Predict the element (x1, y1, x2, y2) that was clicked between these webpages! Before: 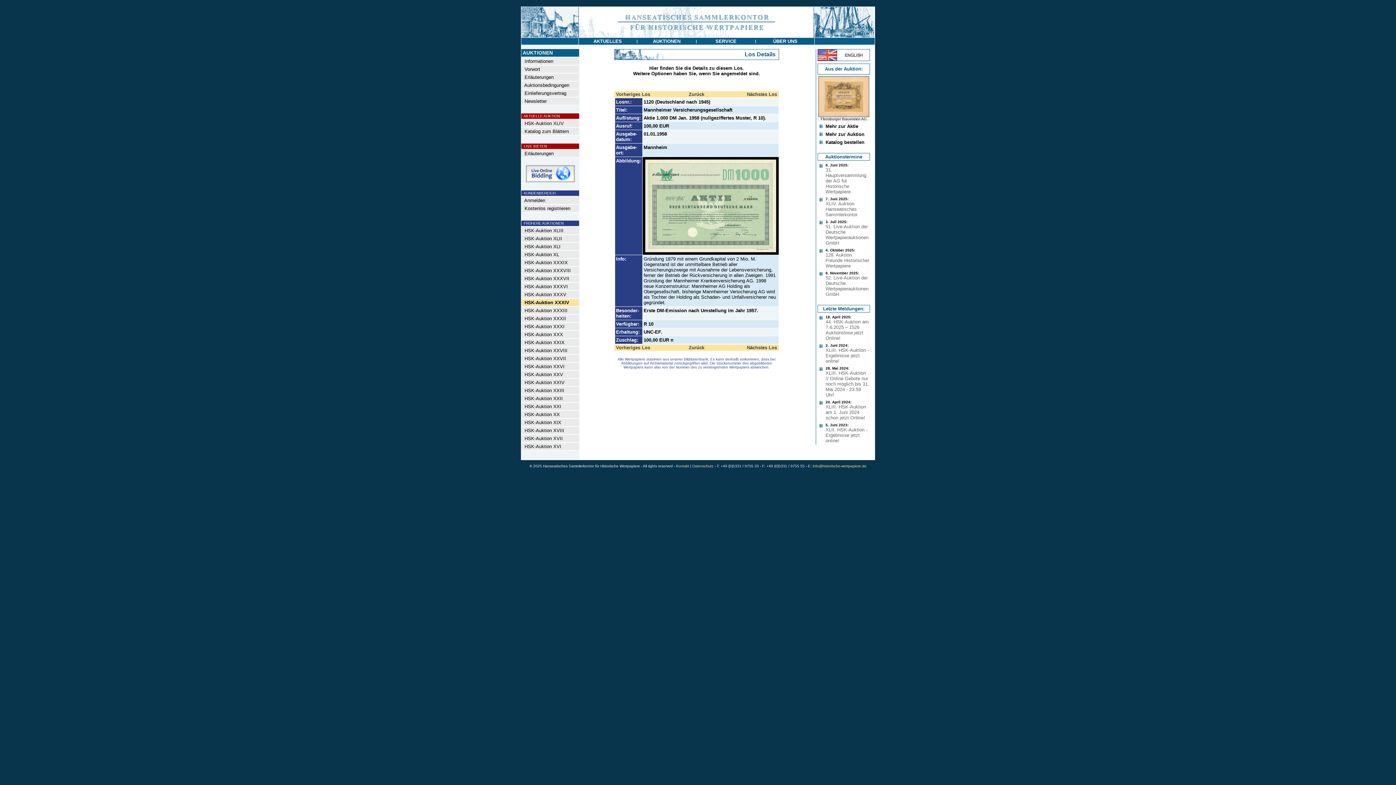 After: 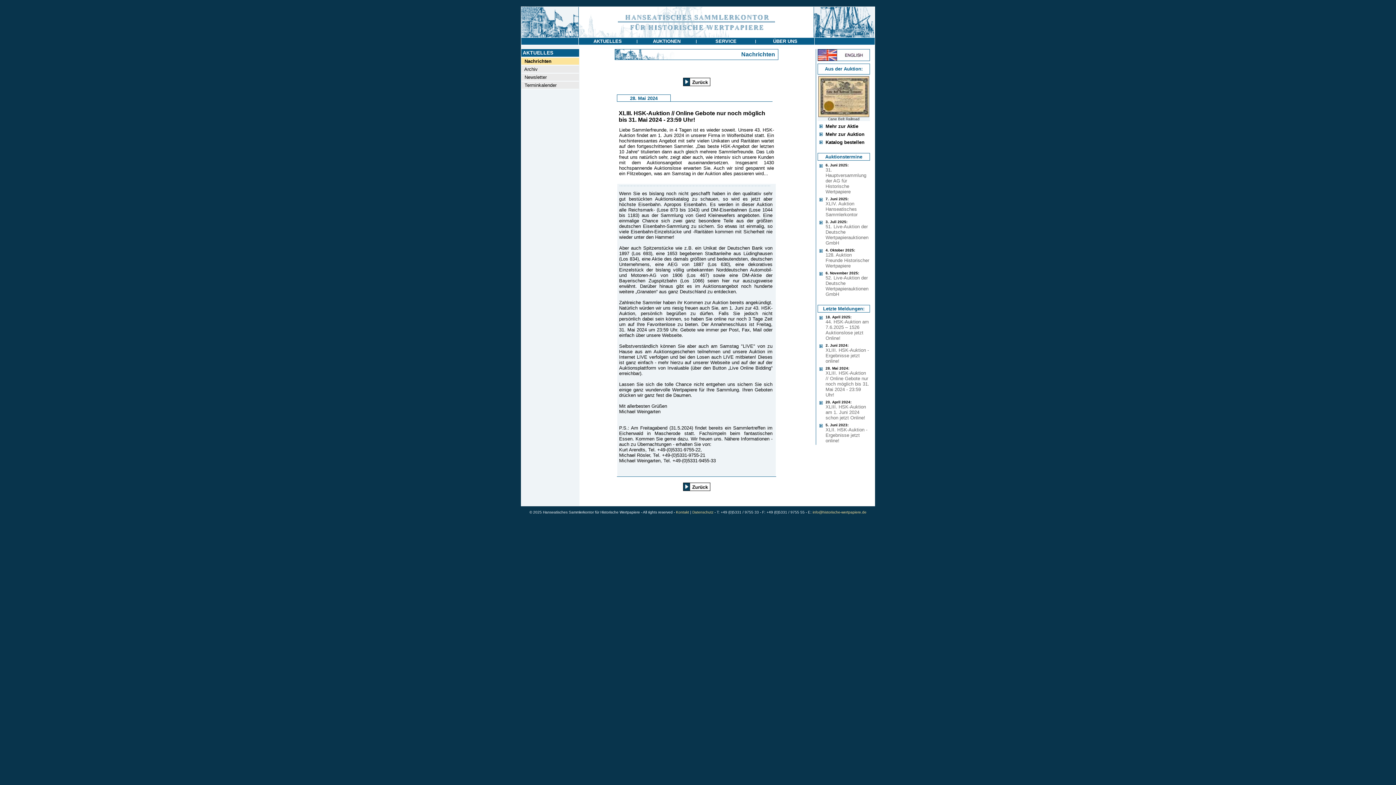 Action: label: XLIII. HSK-Auktion // Online Gebote nur noch möglich bis 31. Mai 2024 - 23:59 Uhr! bbox: (825, 371, 869, 397)